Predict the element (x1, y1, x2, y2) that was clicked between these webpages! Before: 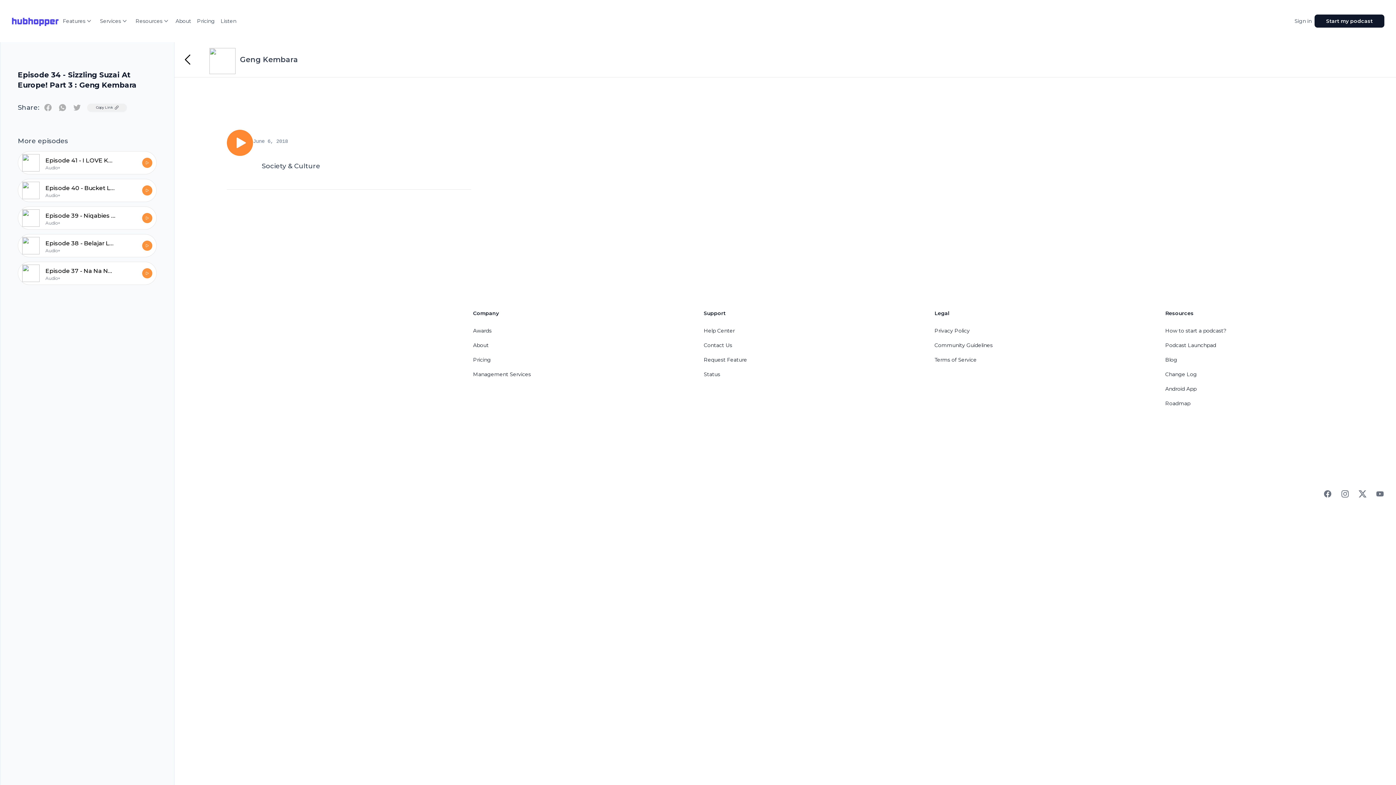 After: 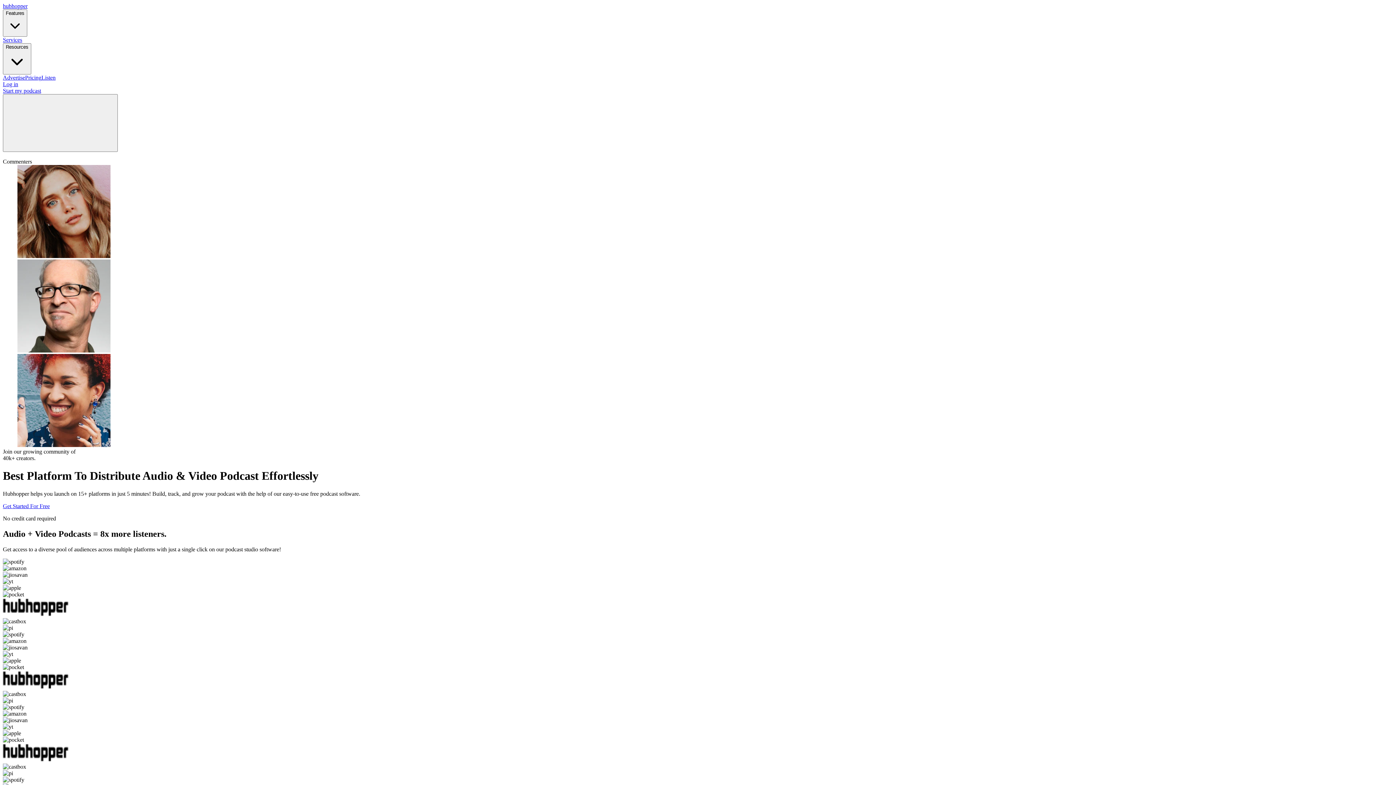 Action: bbox: (11, 15, 58, 26) label: Home